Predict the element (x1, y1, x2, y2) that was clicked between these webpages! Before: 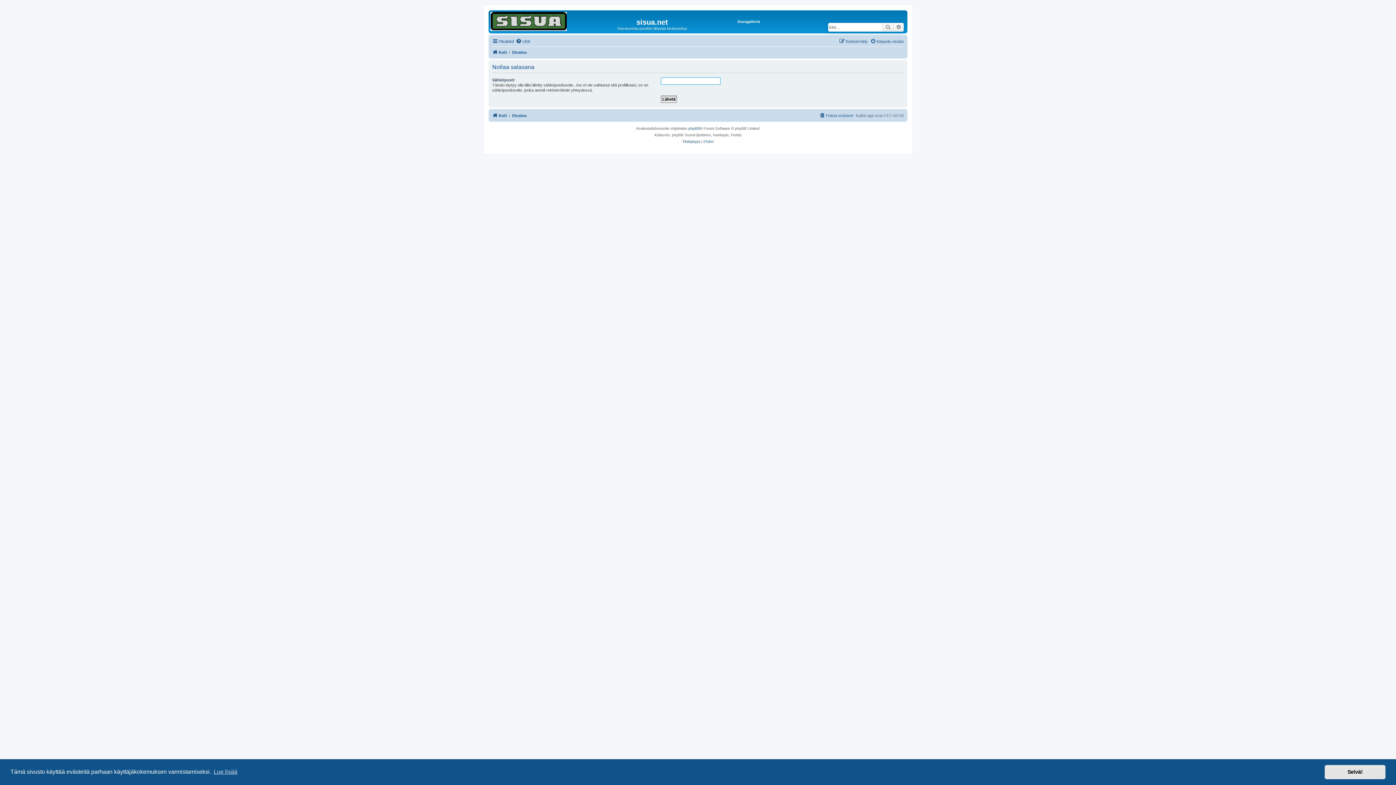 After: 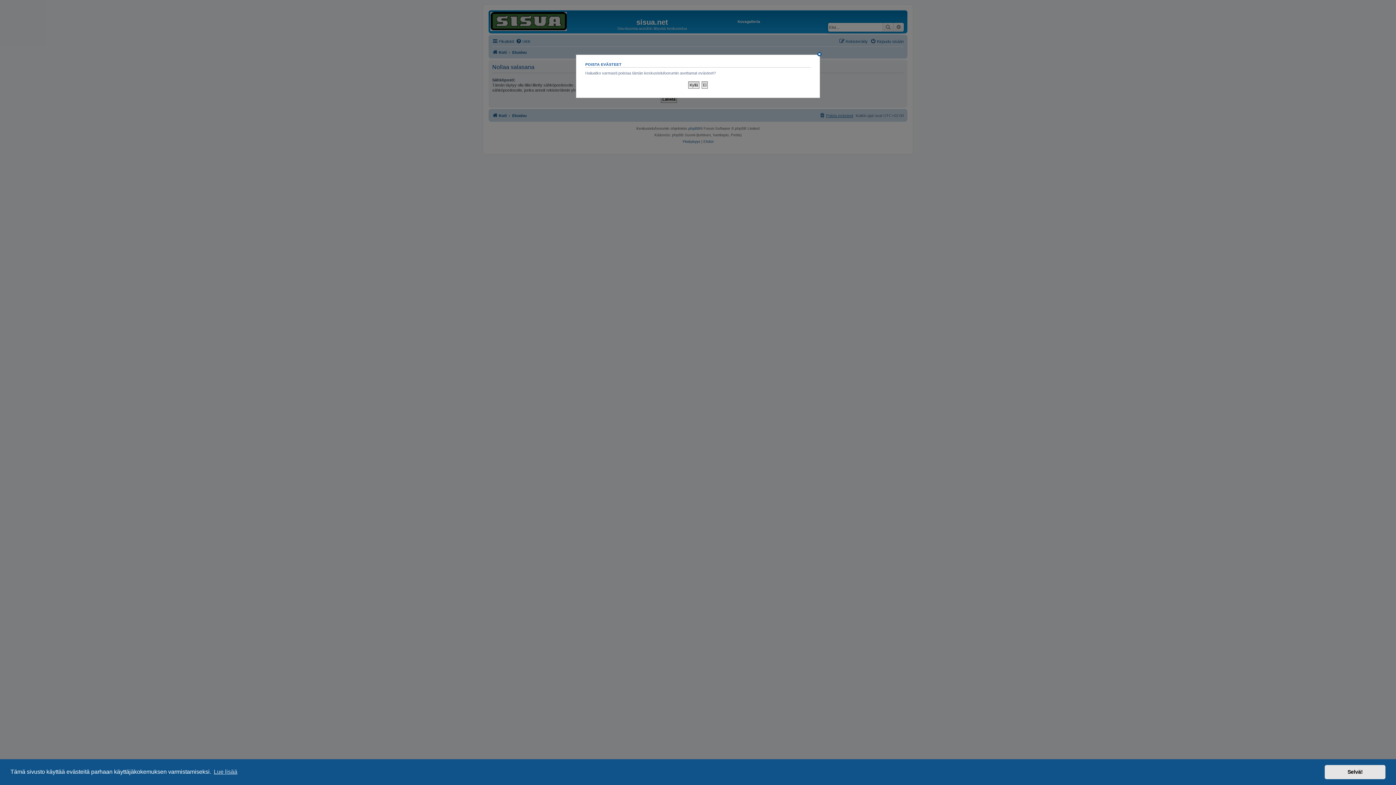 Action: label: Poista evästeet bbox: (819, 111, 853, 120)